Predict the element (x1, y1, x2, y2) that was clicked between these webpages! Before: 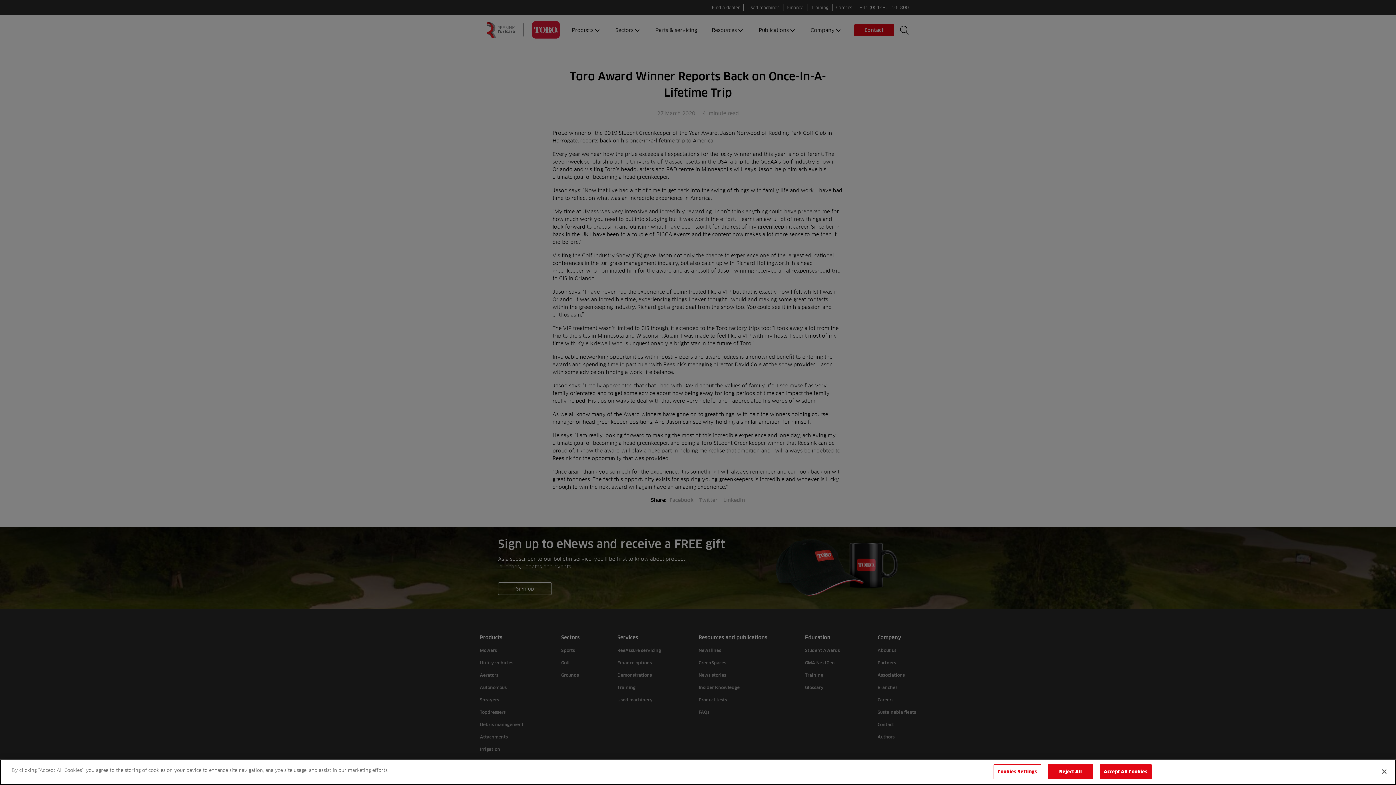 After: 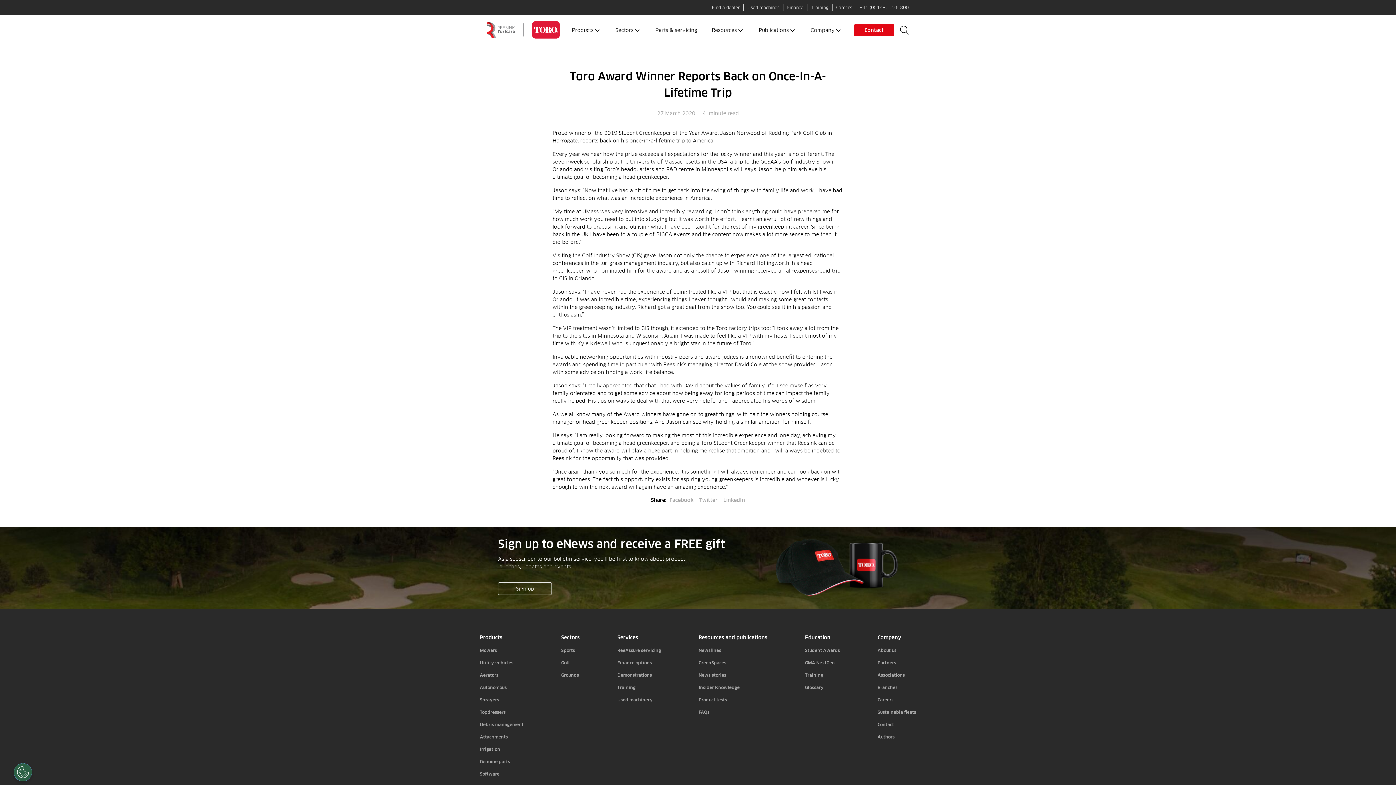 Action: label: Close bbox: (1376, 764, 1392, 780)